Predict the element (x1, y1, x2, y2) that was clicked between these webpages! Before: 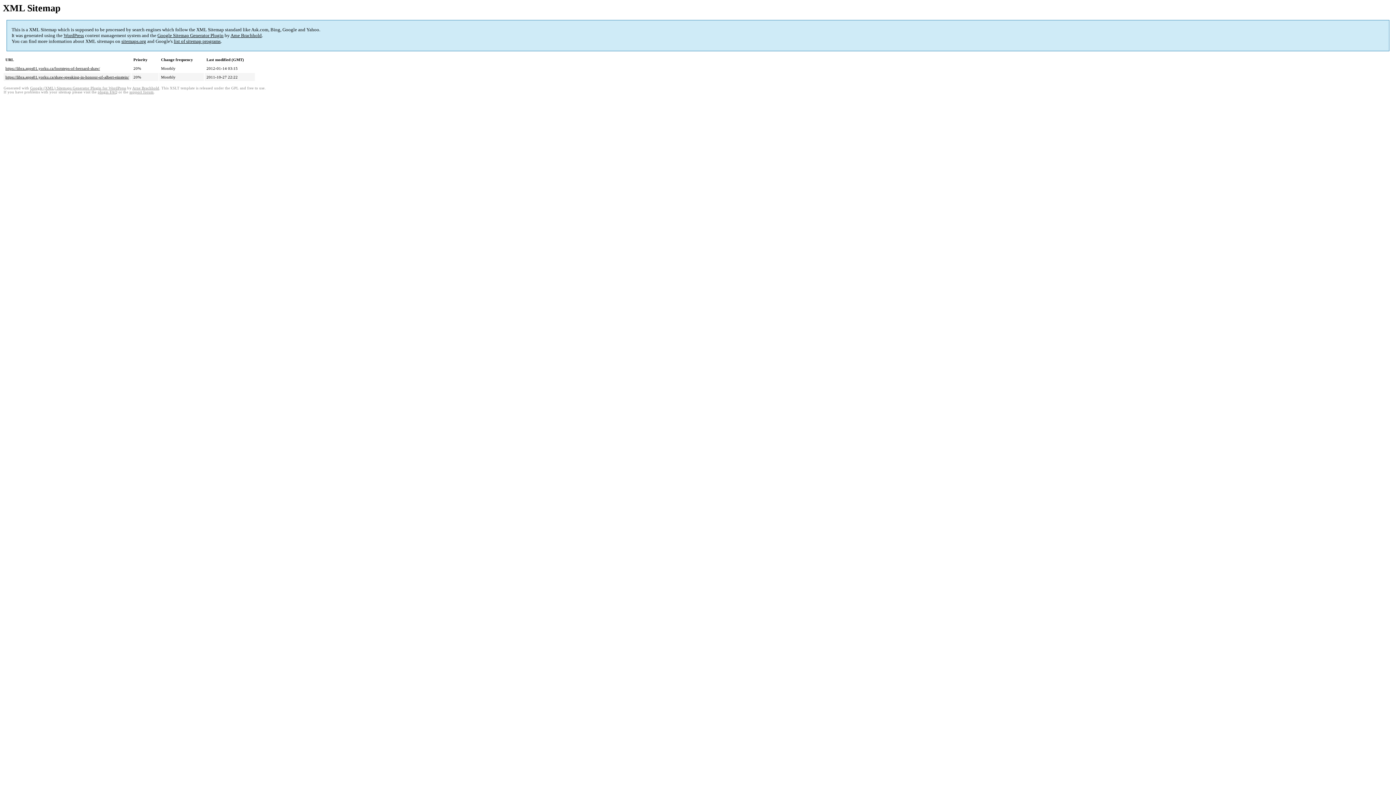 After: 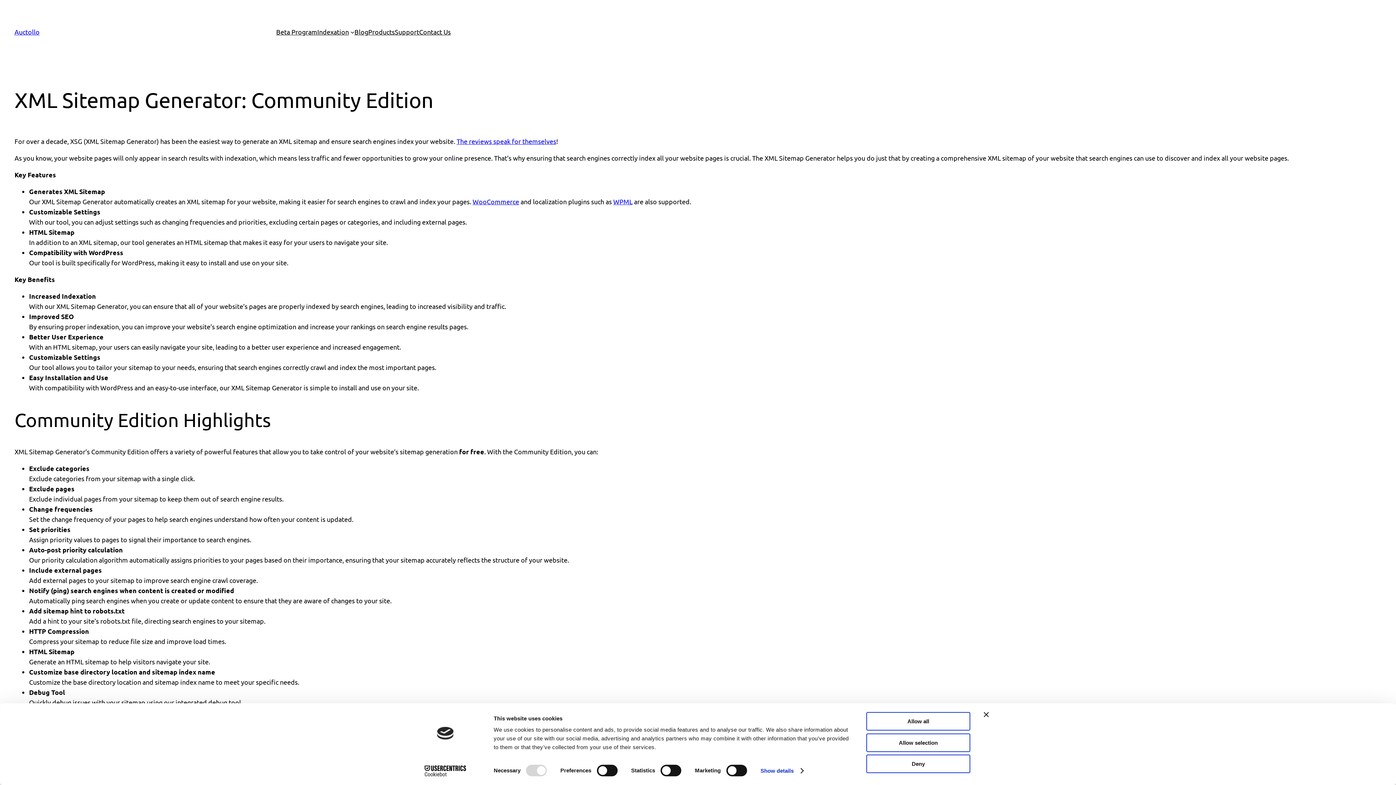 Action: label: Google (XML) Sitemaps Generator Plugin for WordPress bbox: (30, 86, 126, 90)